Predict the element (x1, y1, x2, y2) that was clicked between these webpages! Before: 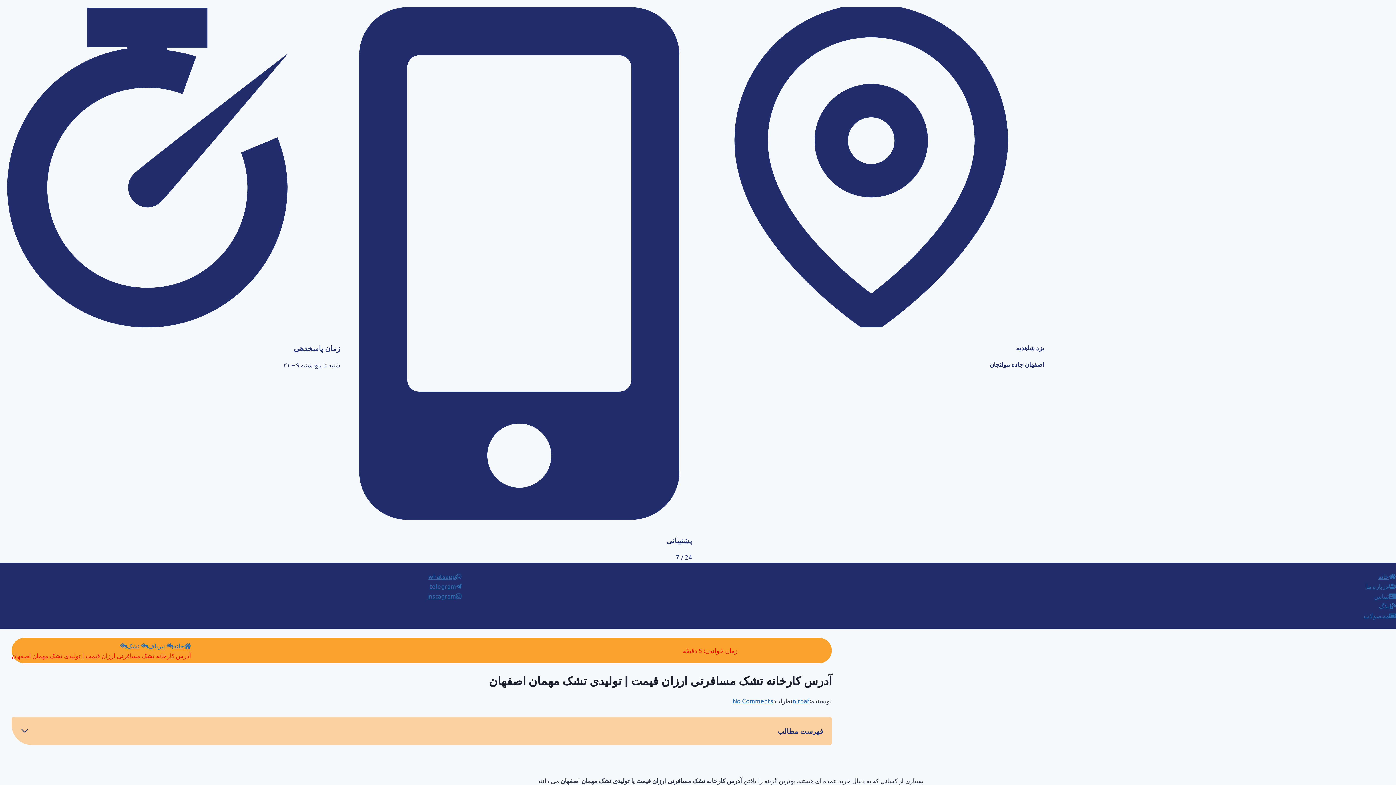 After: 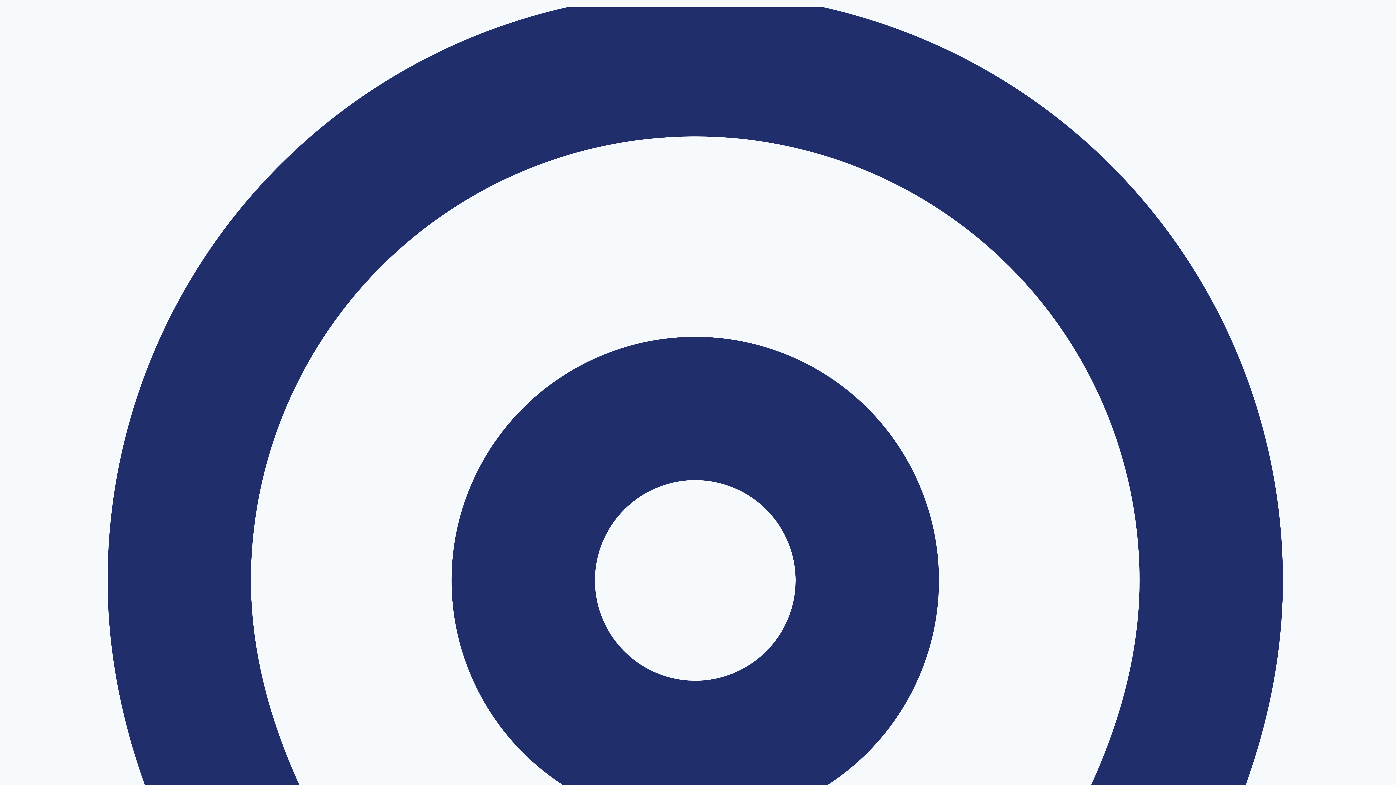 Action: label: تشک bbox: (120, 642, 139, 649)